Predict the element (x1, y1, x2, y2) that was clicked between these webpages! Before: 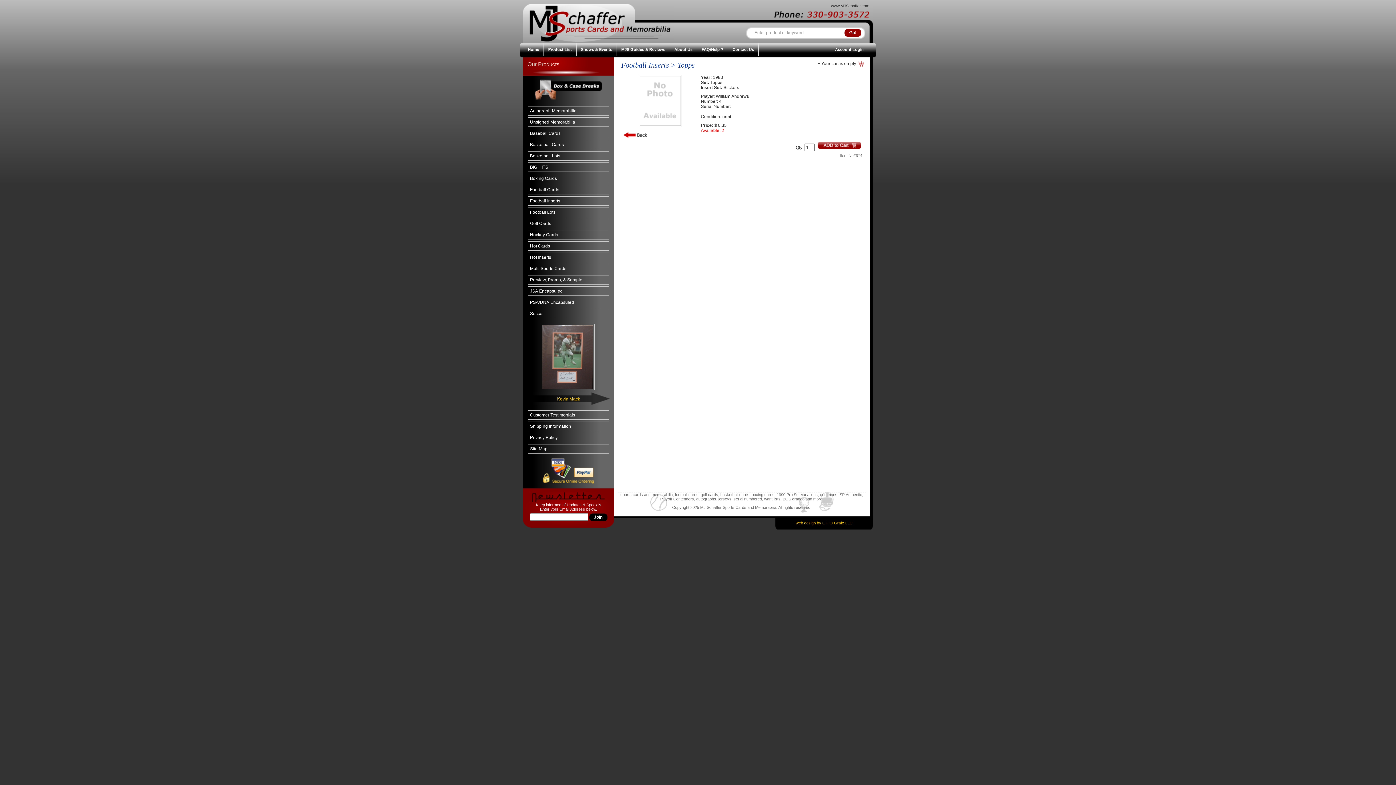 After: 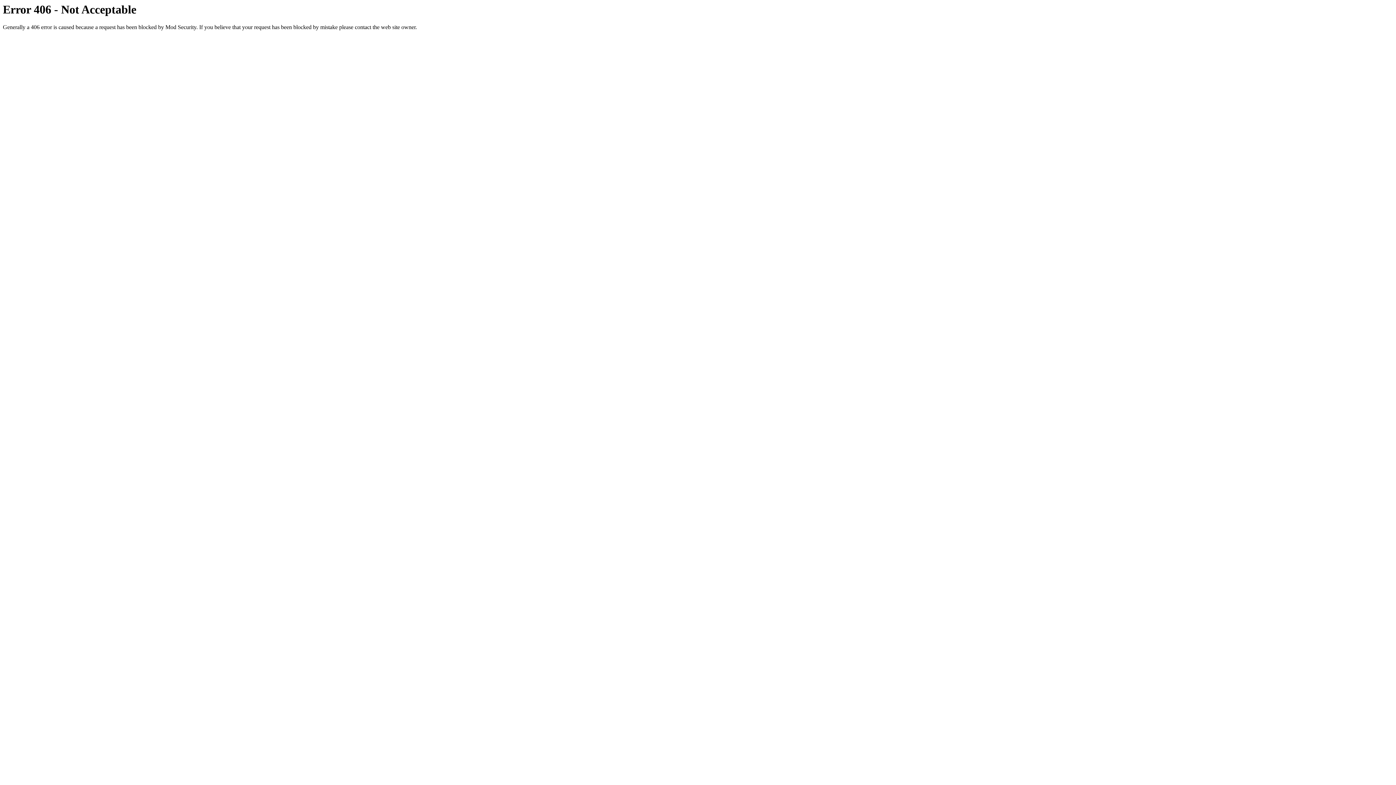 Action: label: MJS Guides & Reviews bbox: (617, 42, 670, 56)